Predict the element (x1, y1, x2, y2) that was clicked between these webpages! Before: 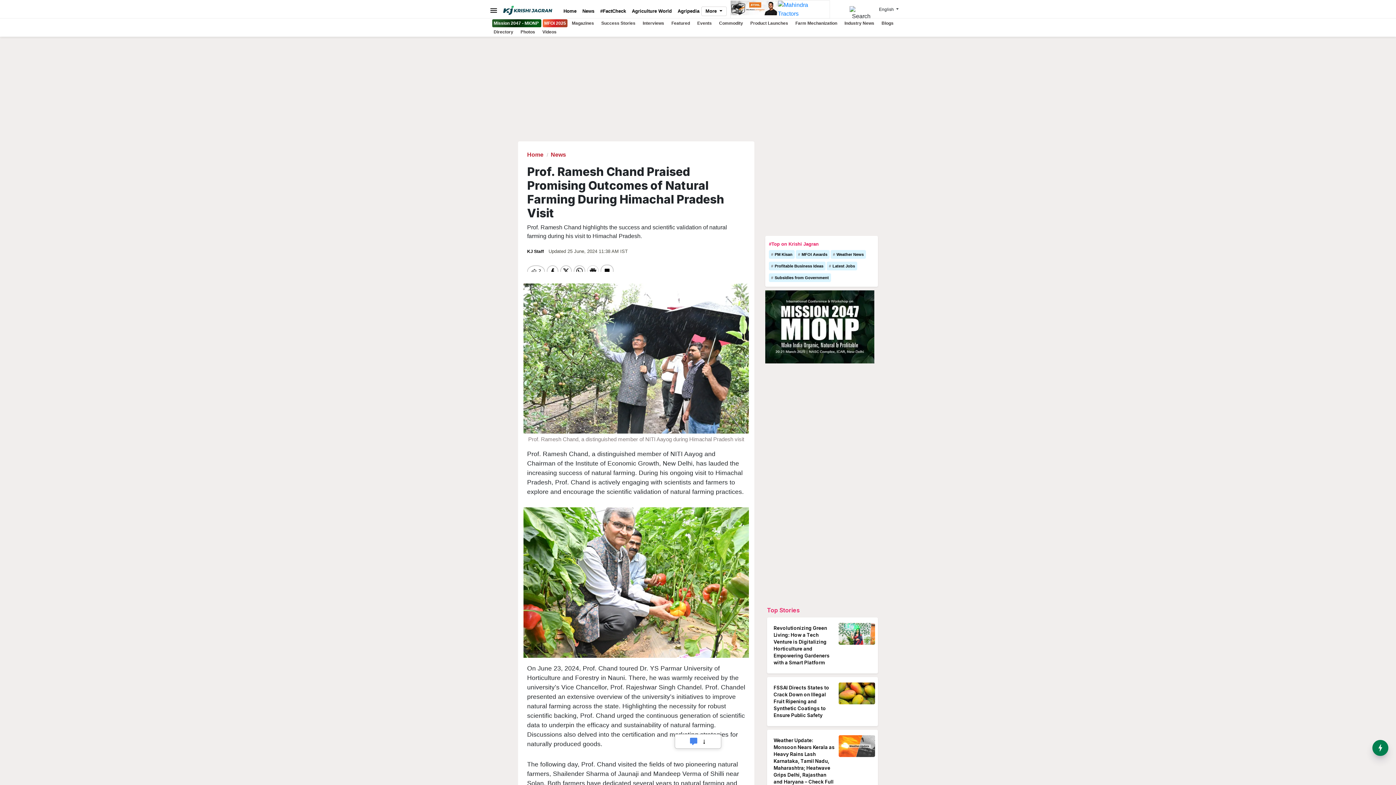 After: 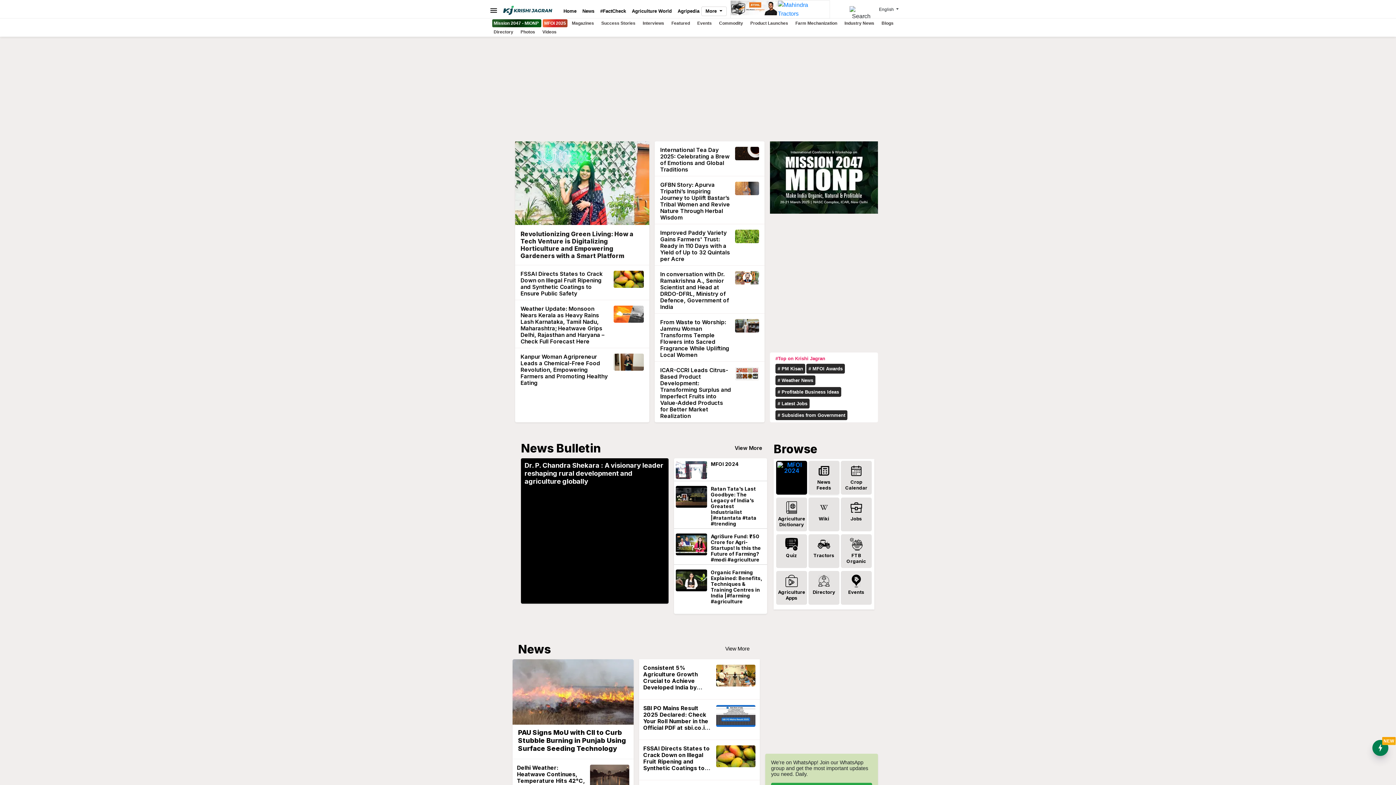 Action: bbox: (560, 7, 579, 14) label: Home